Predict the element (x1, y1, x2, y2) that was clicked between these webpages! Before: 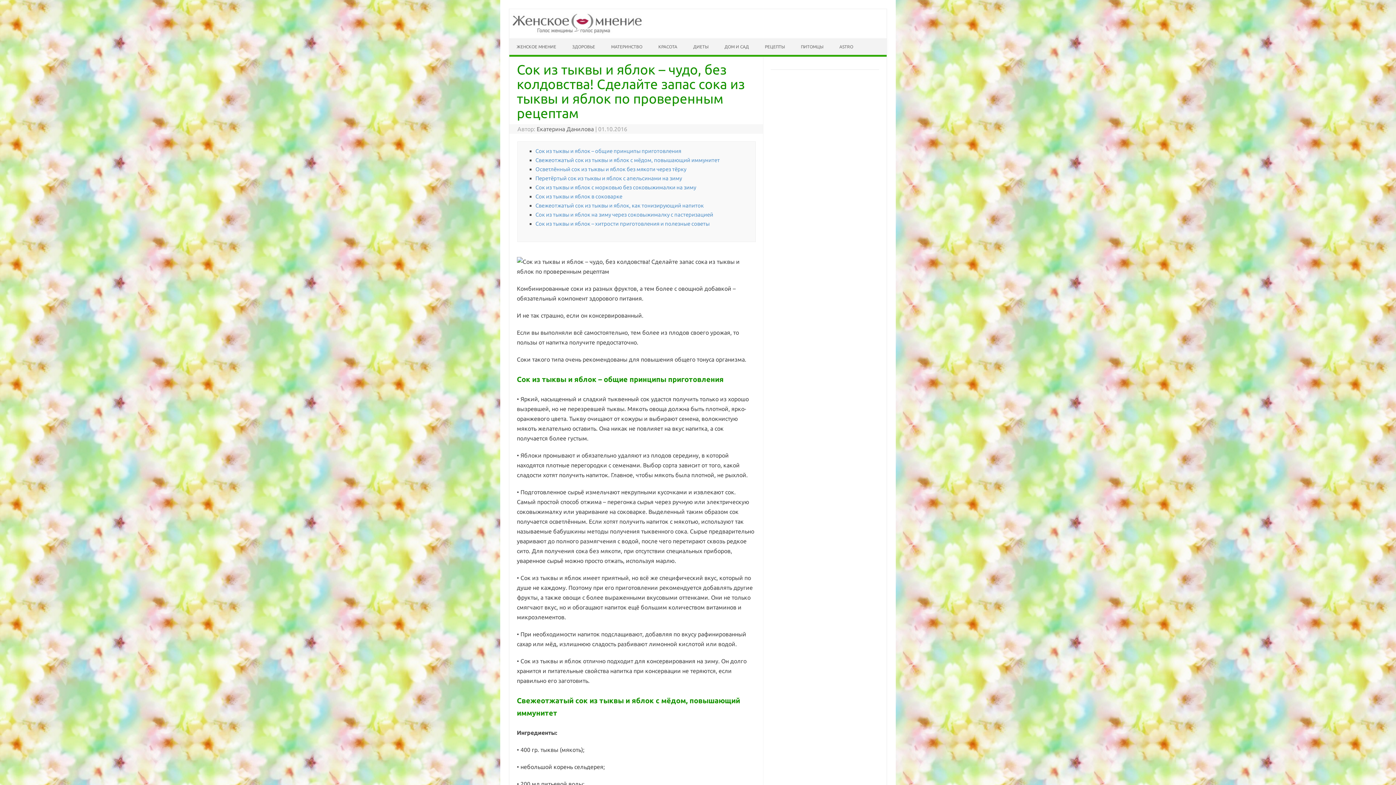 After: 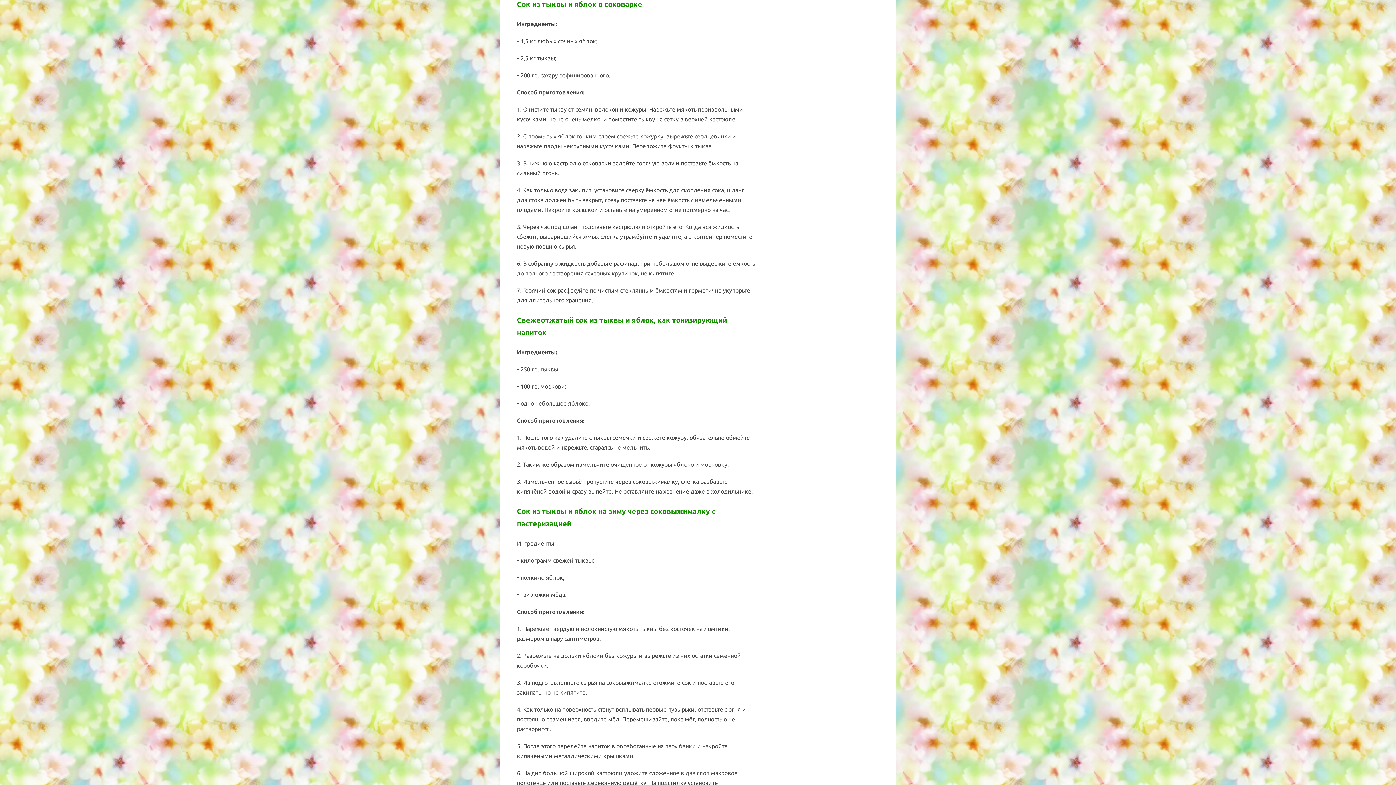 Action: label: Сок из тыквы и яблок в соковарке bbox: (535, 193, 622, 199)